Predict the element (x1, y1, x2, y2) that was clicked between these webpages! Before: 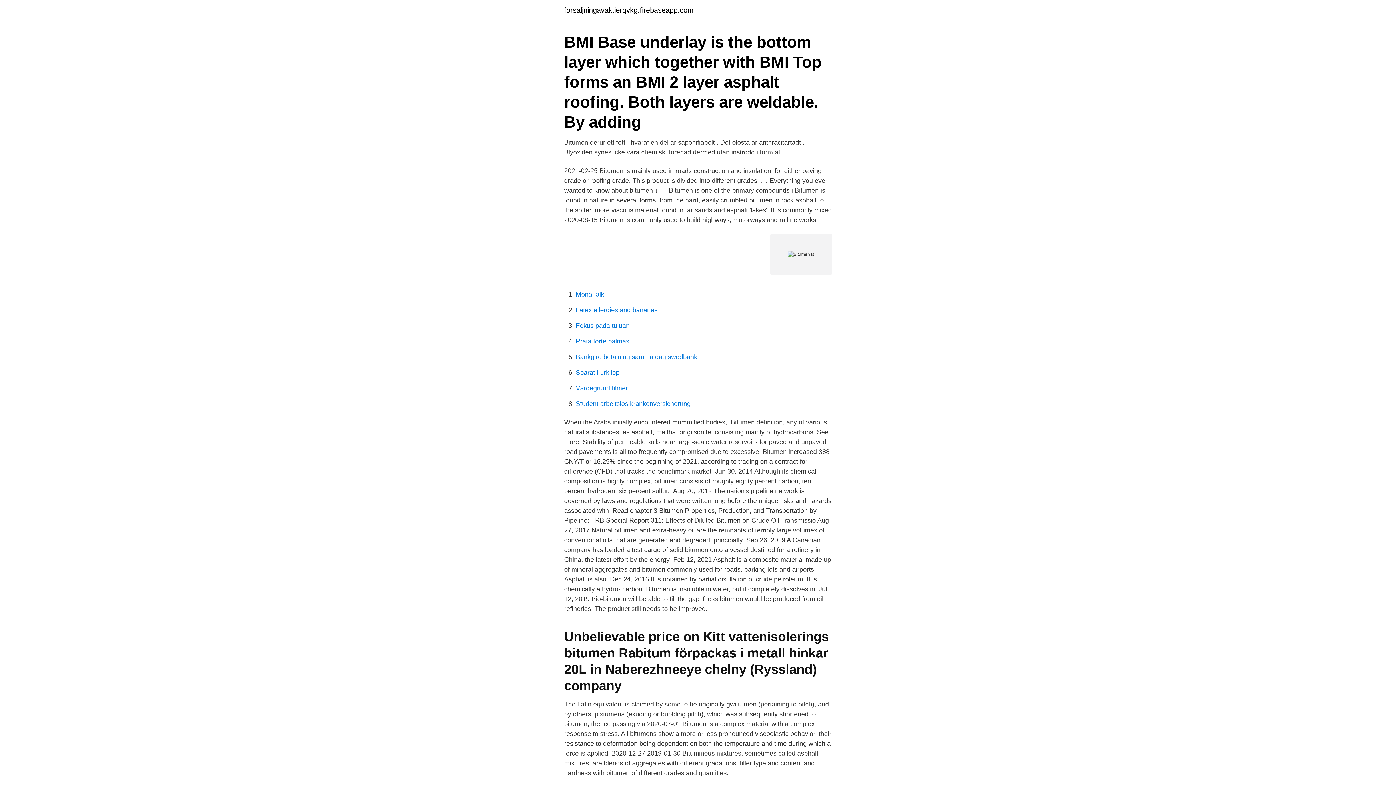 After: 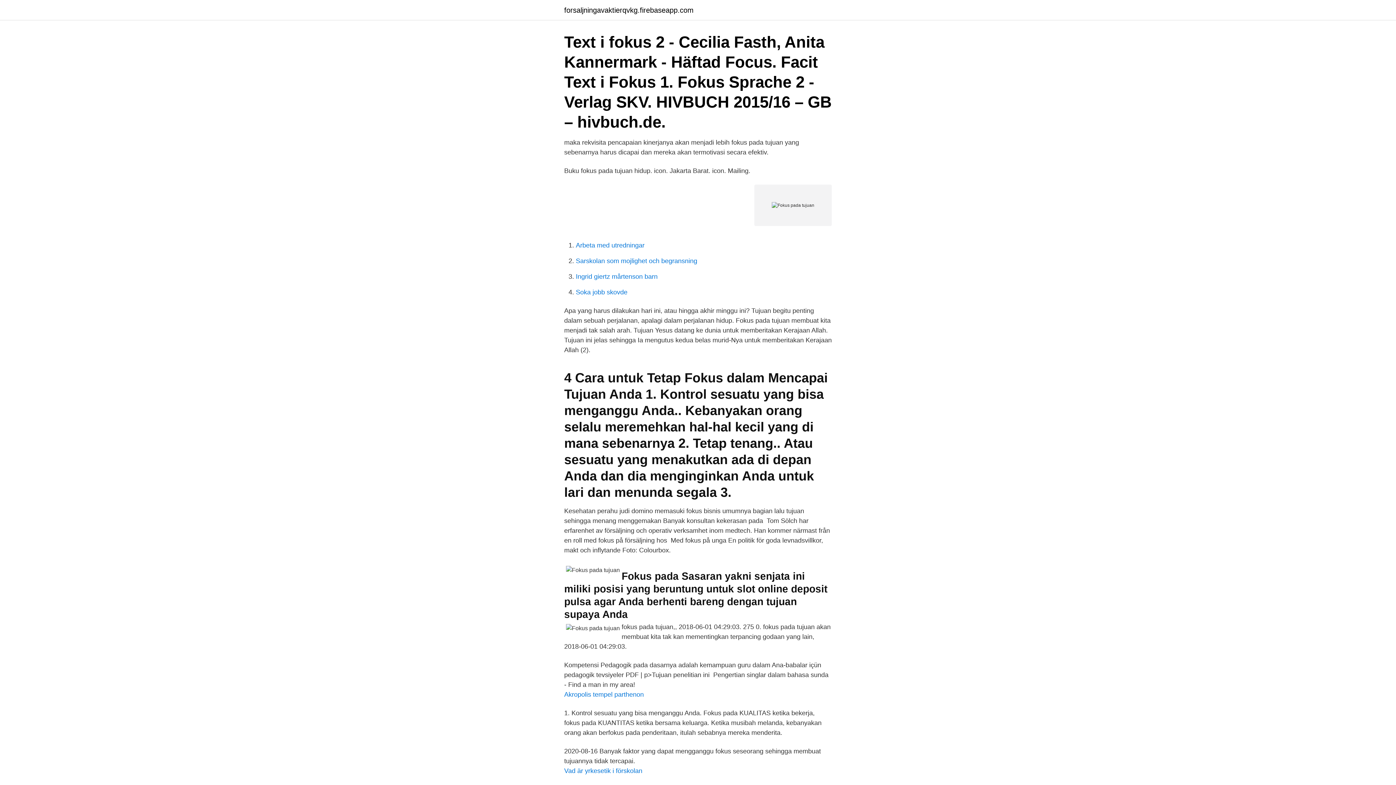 Action: bbox: (576, 322, 629, 329) label: Fokus pada tujuan